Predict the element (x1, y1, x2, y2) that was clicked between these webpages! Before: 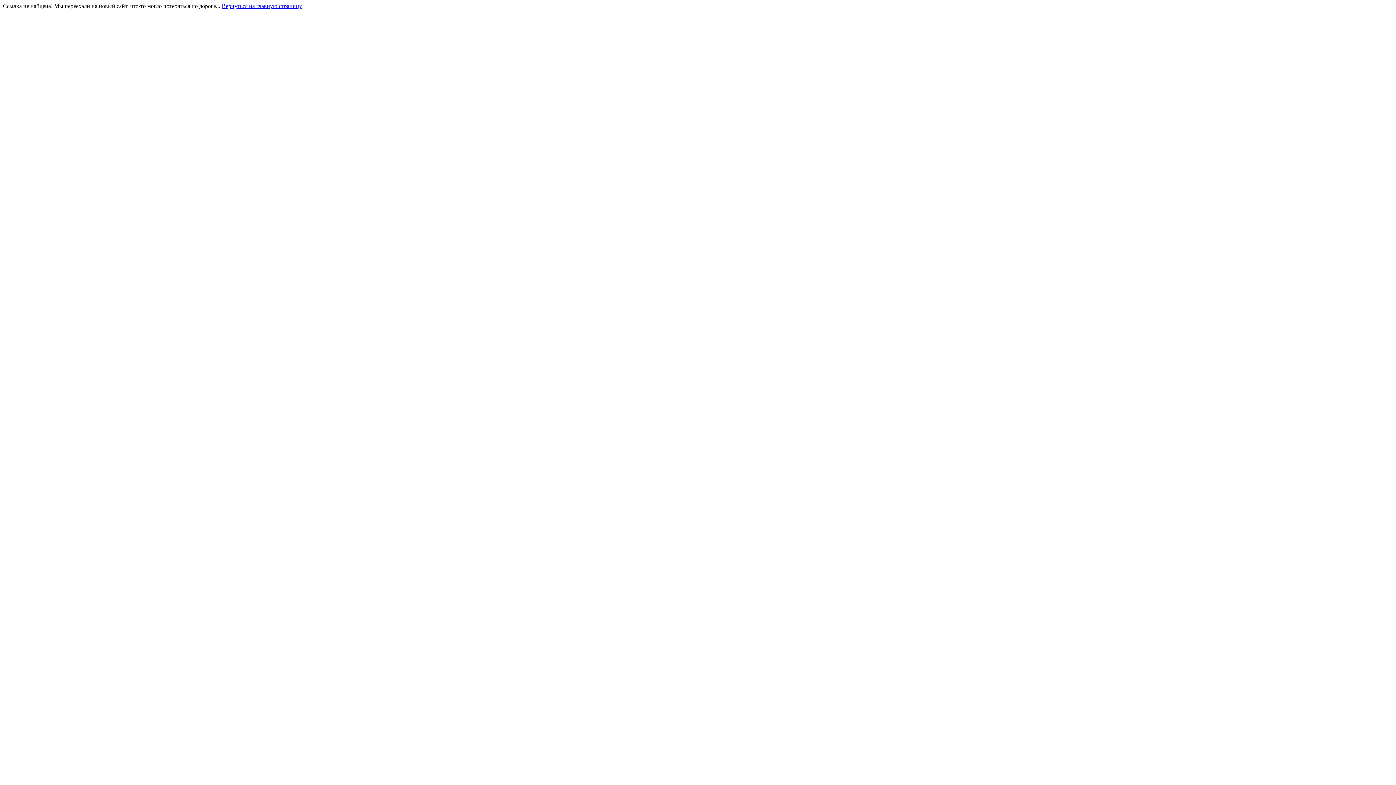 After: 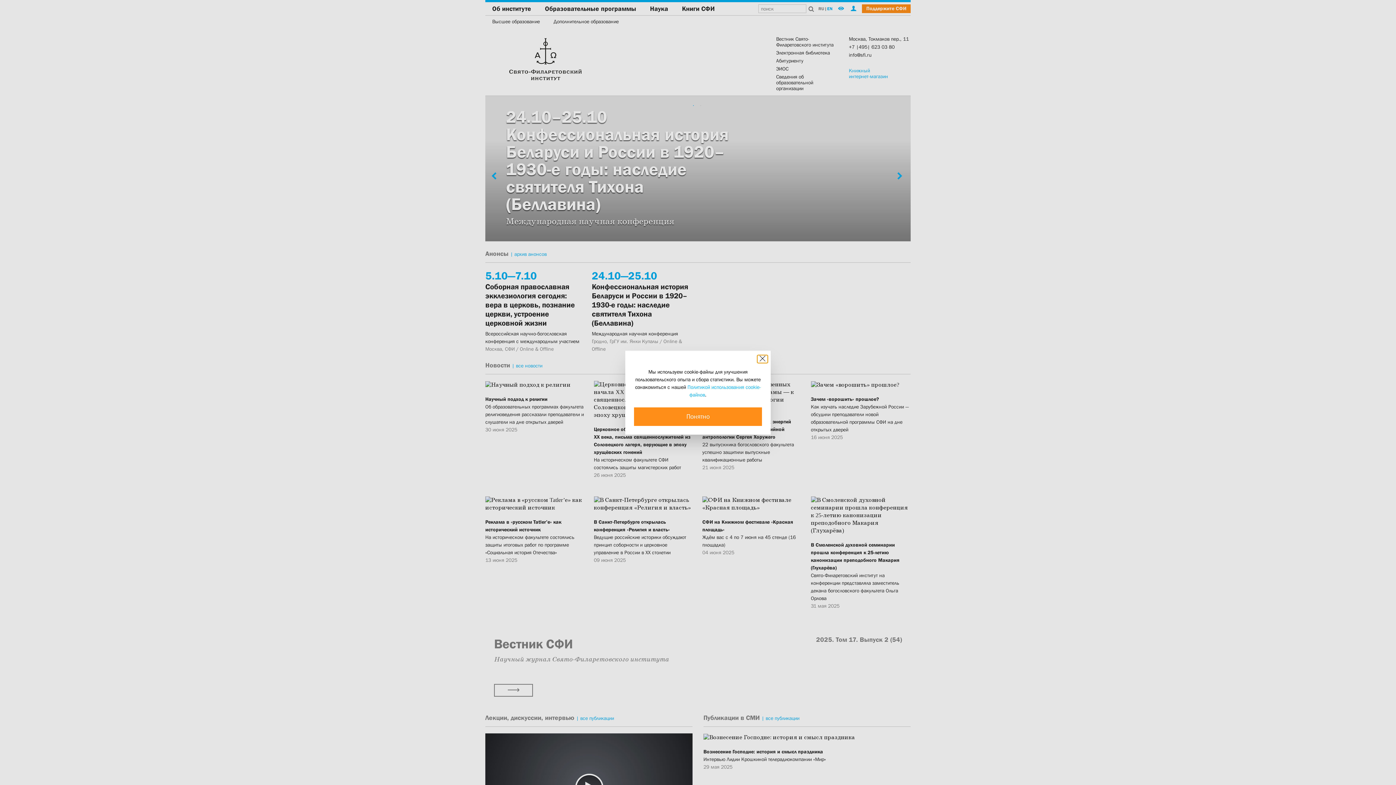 Action: label: Вернуться на главную страницу bbox: (221, 2, 302, 9)